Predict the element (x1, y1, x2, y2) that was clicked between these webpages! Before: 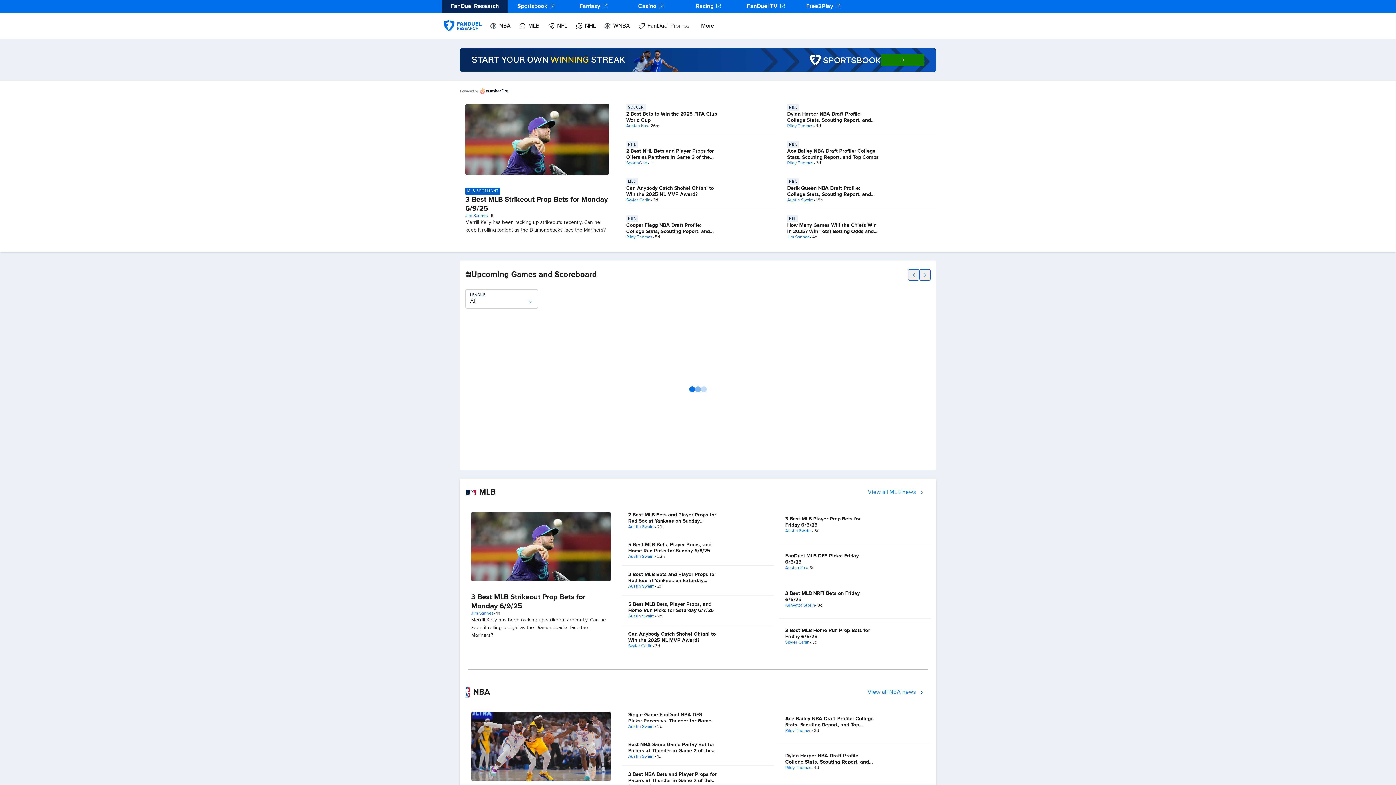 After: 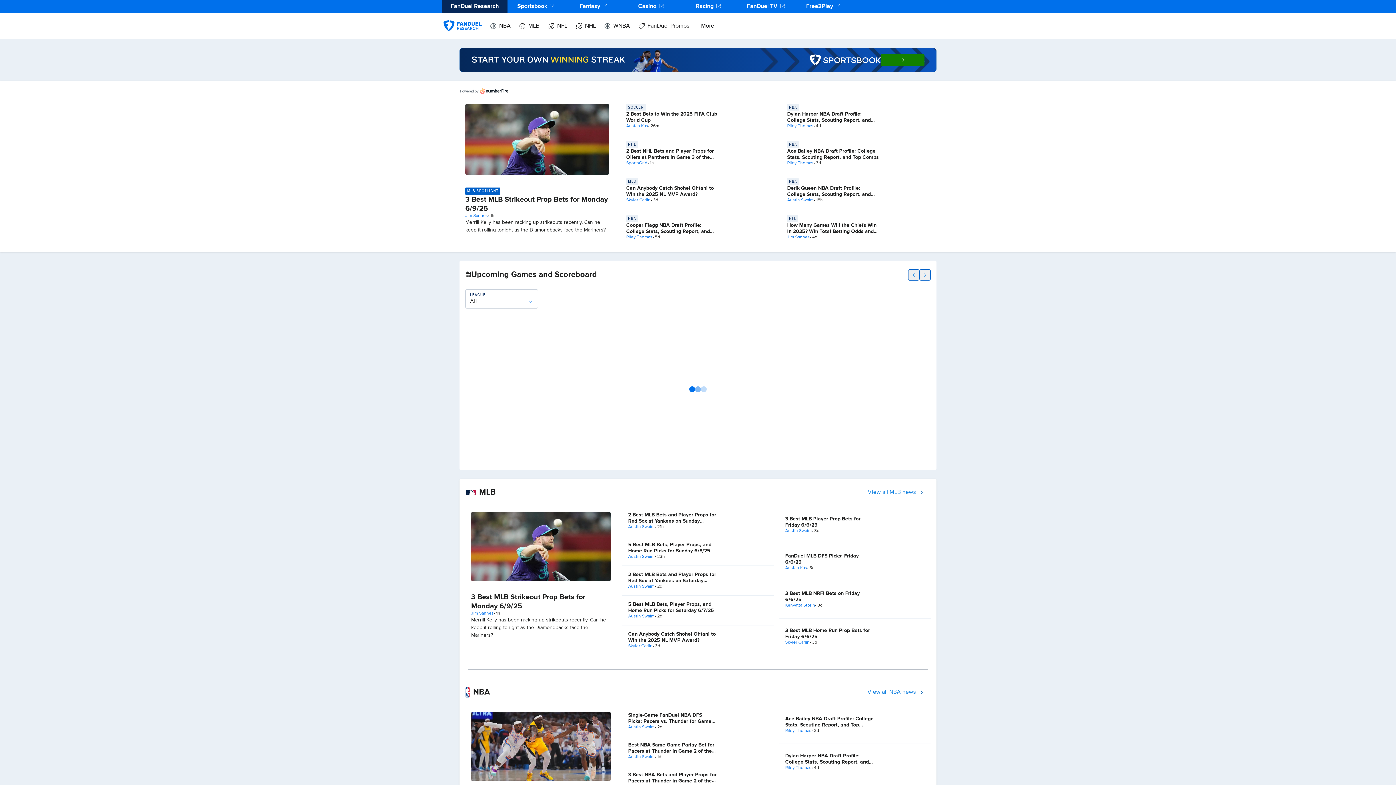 Action: bbox: (443, 13, 481, 24)